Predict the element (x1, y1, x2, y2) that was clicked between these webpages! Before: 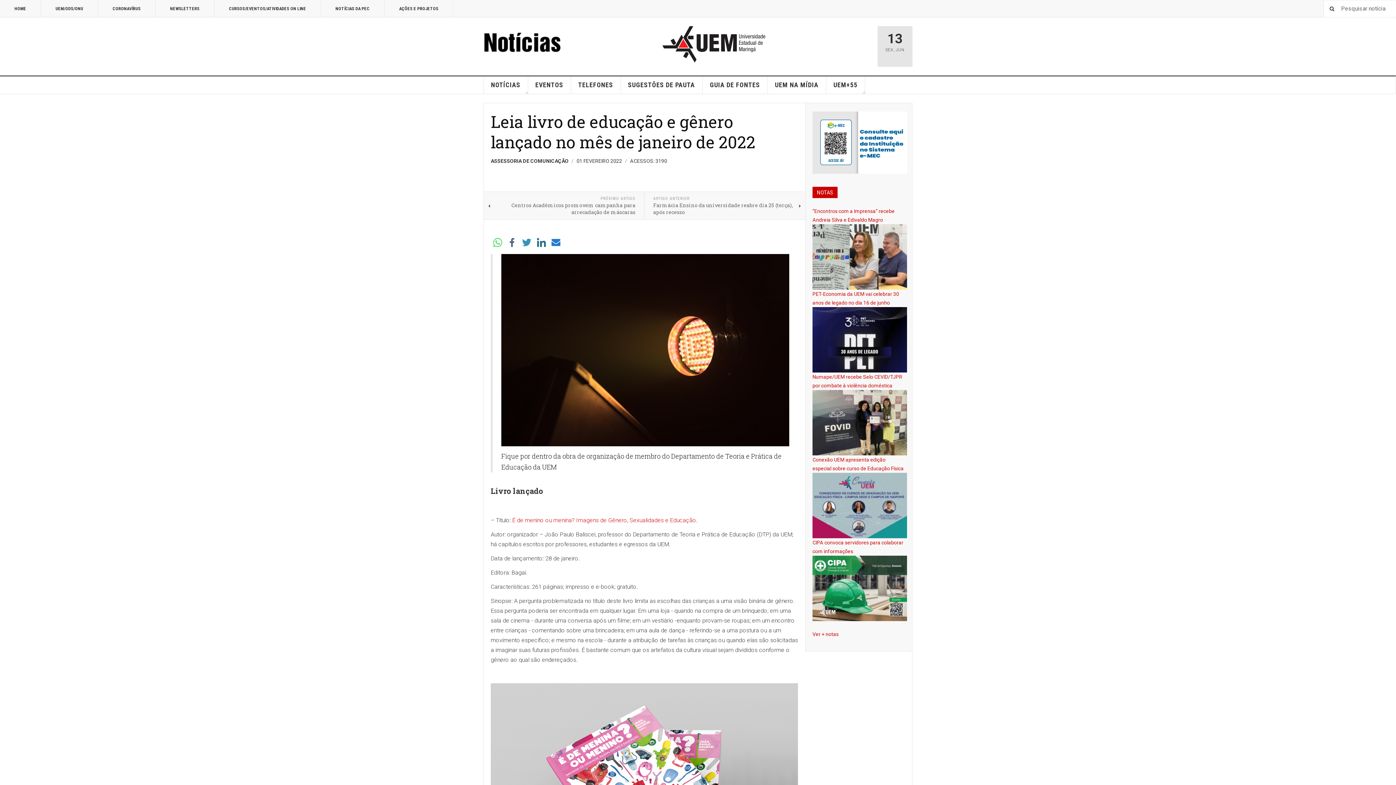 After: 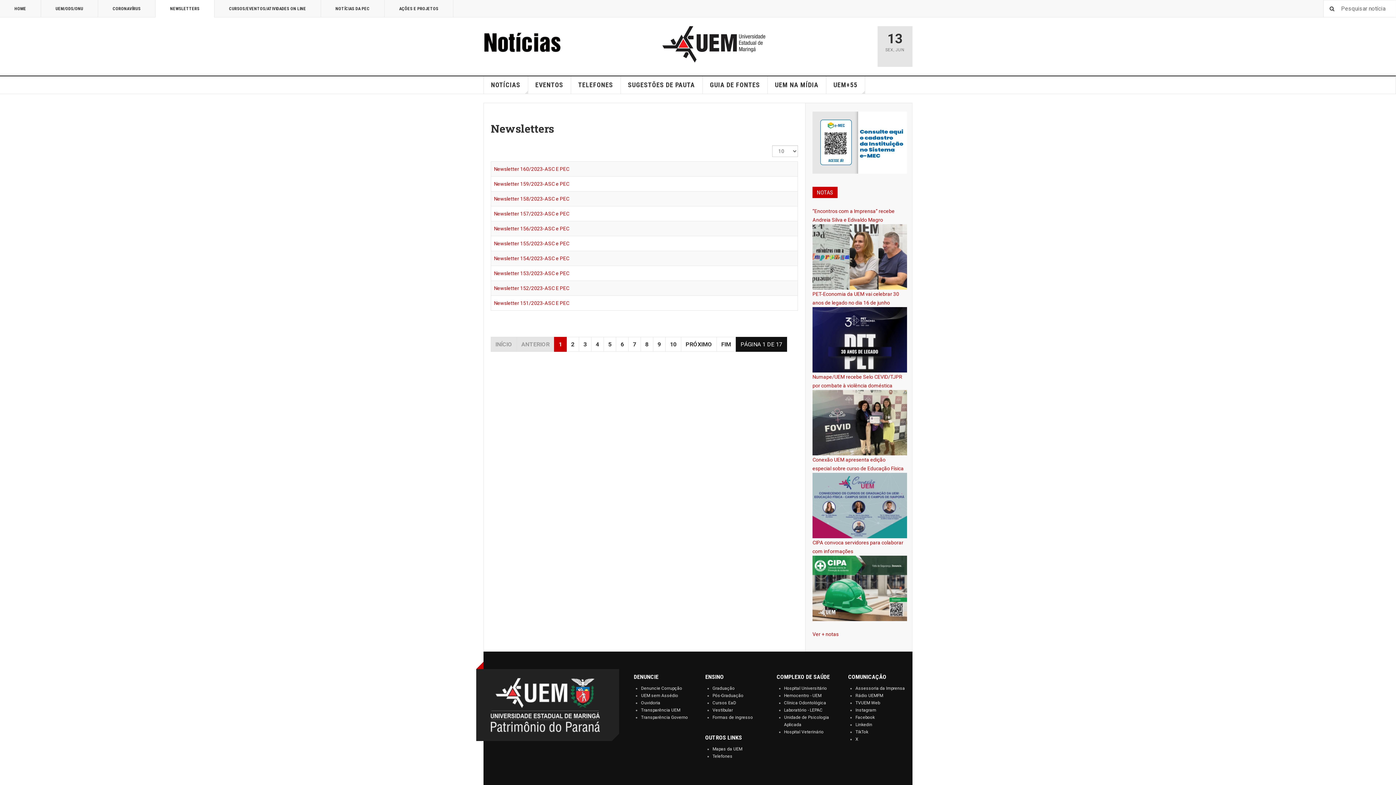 Action: label: NEWSLETTERS bbox: (155, 0, 214, 17)